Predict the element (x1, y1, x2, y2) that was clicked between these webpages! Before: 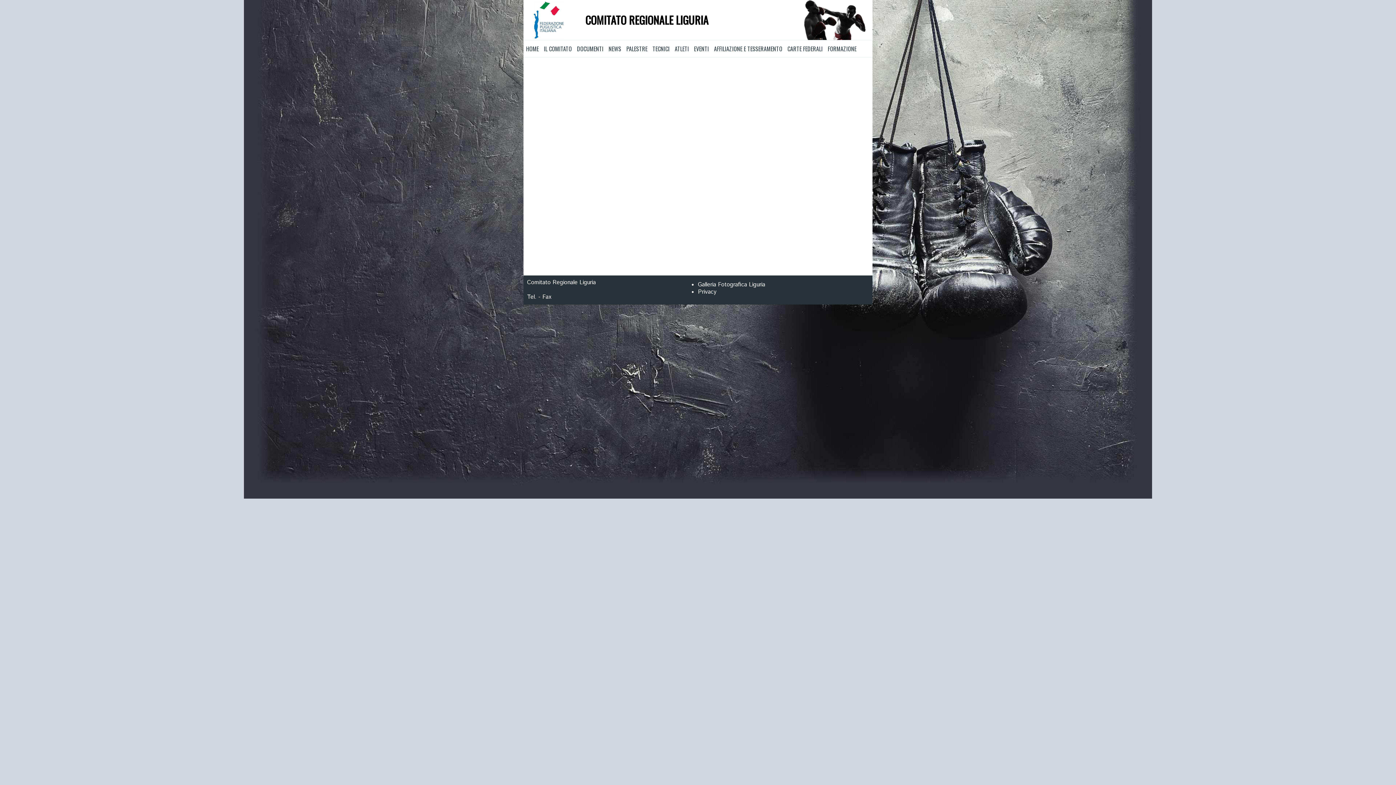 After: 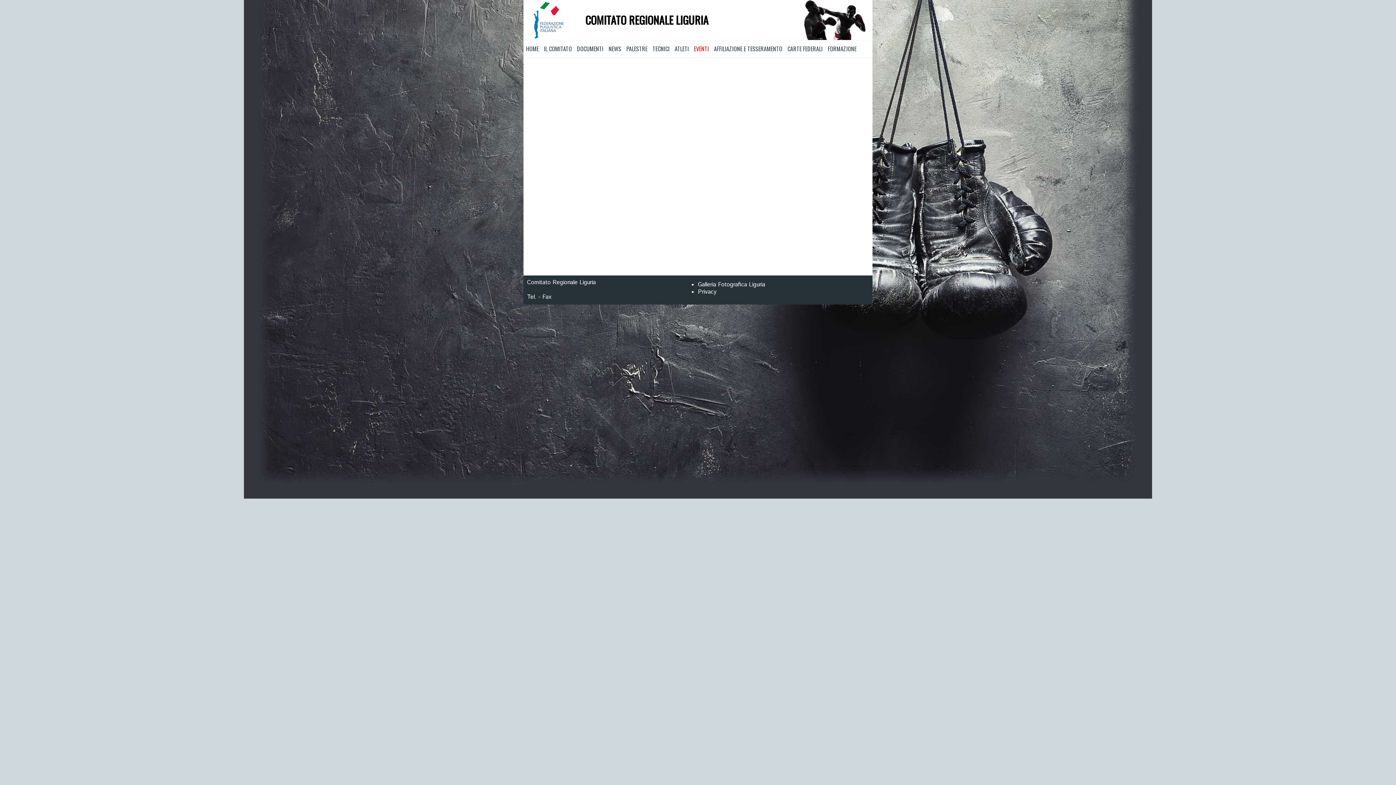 Action: label: EVENTI bbox: (691, 43, 711, 54)